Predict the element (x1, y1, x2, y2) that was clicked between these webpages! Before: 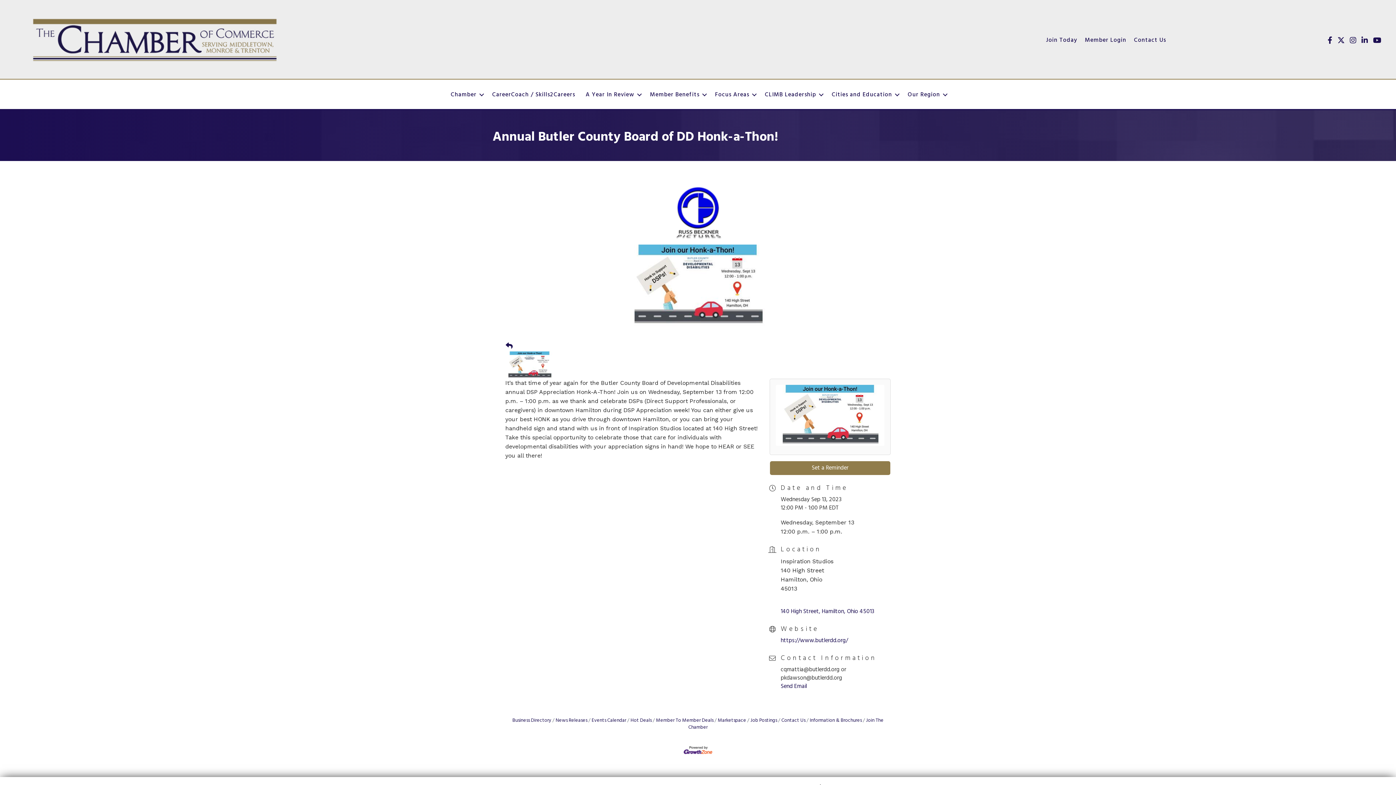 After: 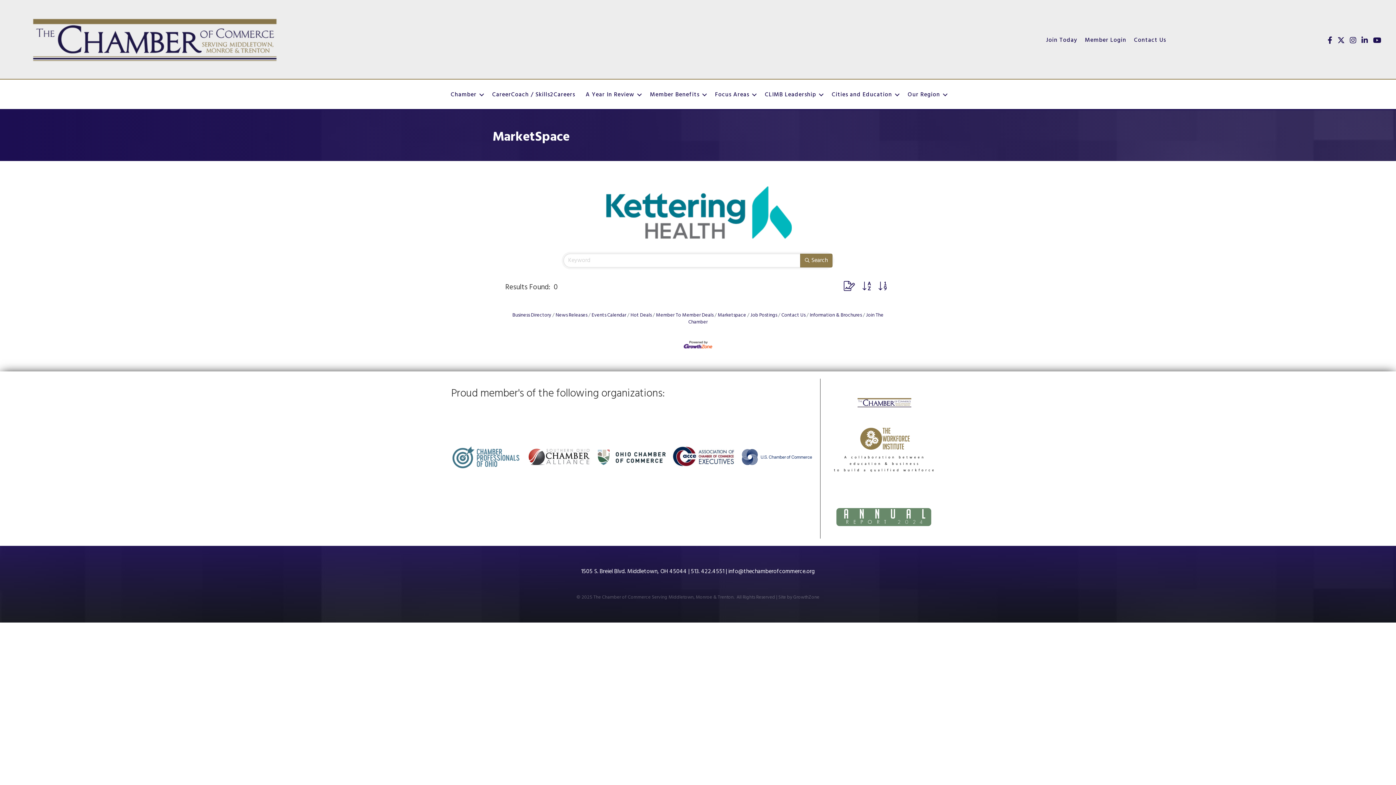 Action: bbox: (714, 717, 746, 724) label: Marketspace